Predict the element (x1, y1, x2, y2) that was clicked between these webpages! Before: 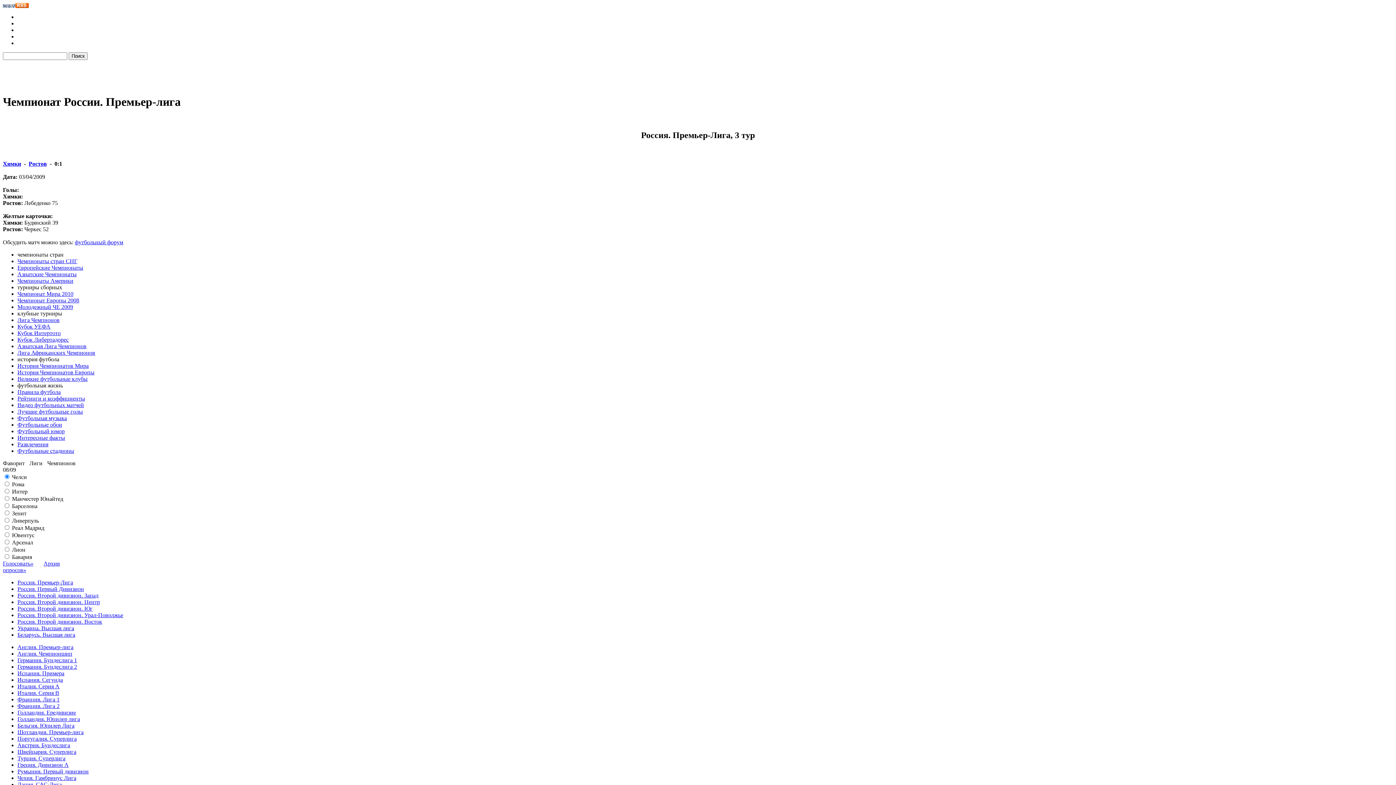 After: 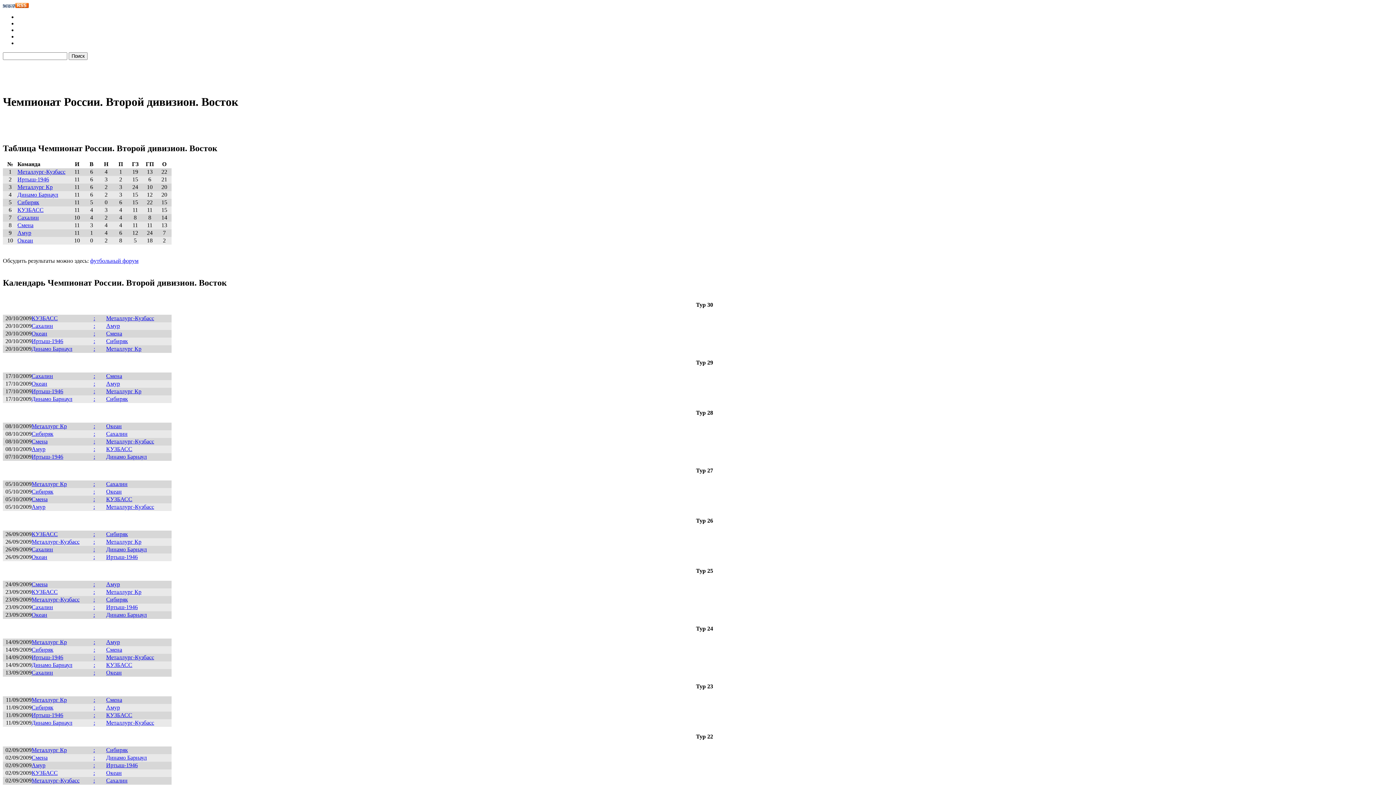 Action: bbox: (17, 618, 102, 624) label: Россия. Второй дивизион. Восток